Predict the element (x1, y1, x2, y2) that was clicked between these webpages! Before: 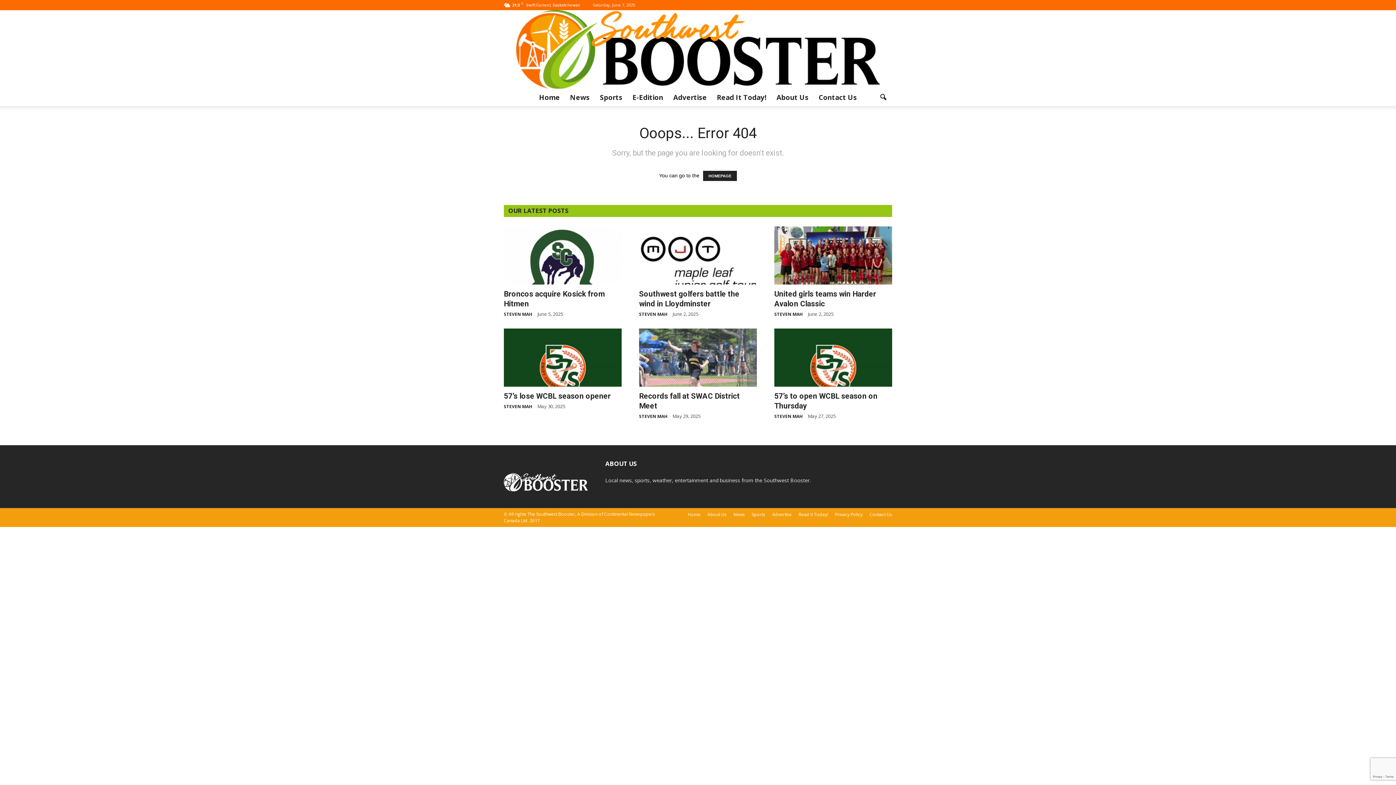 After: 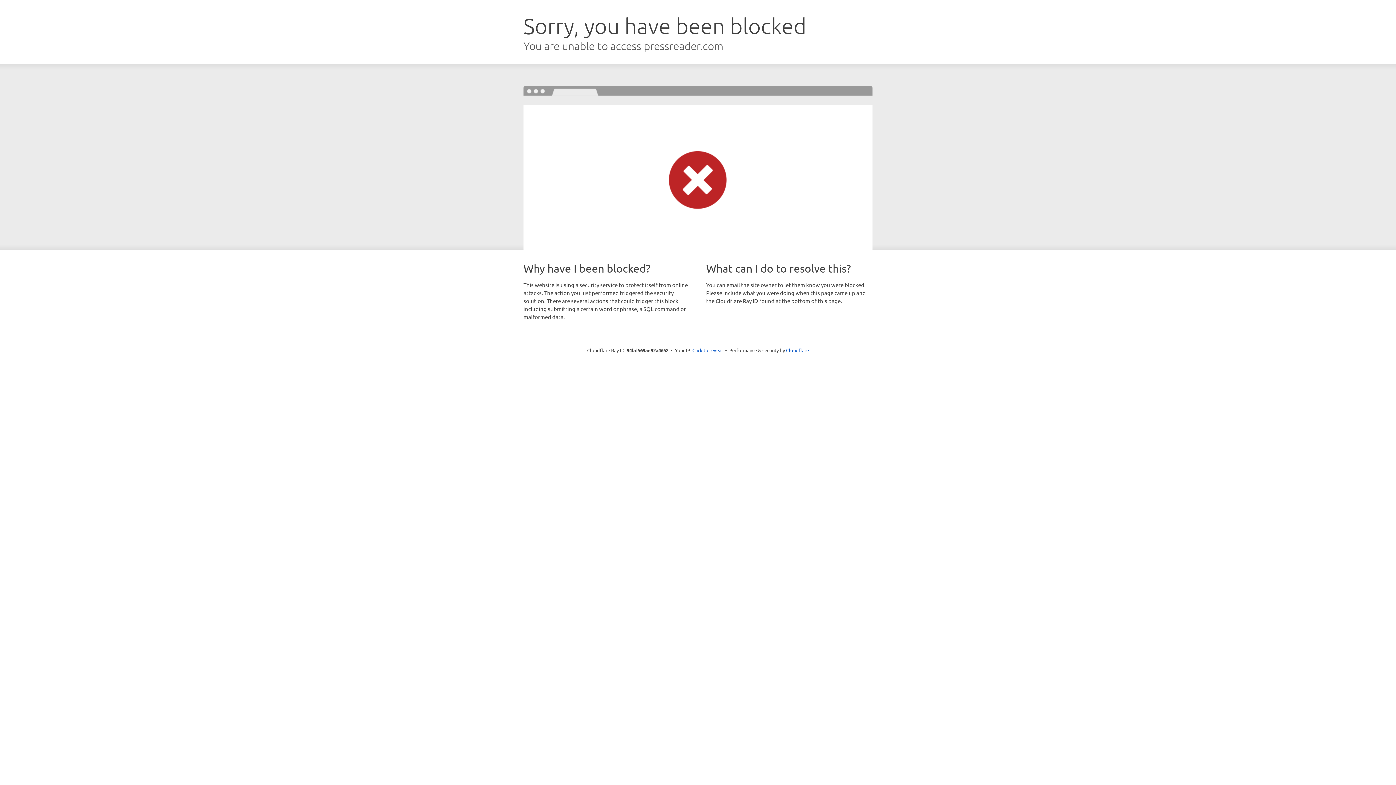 Action: label: E-Edition bbox: (627, 88, 668, 106)